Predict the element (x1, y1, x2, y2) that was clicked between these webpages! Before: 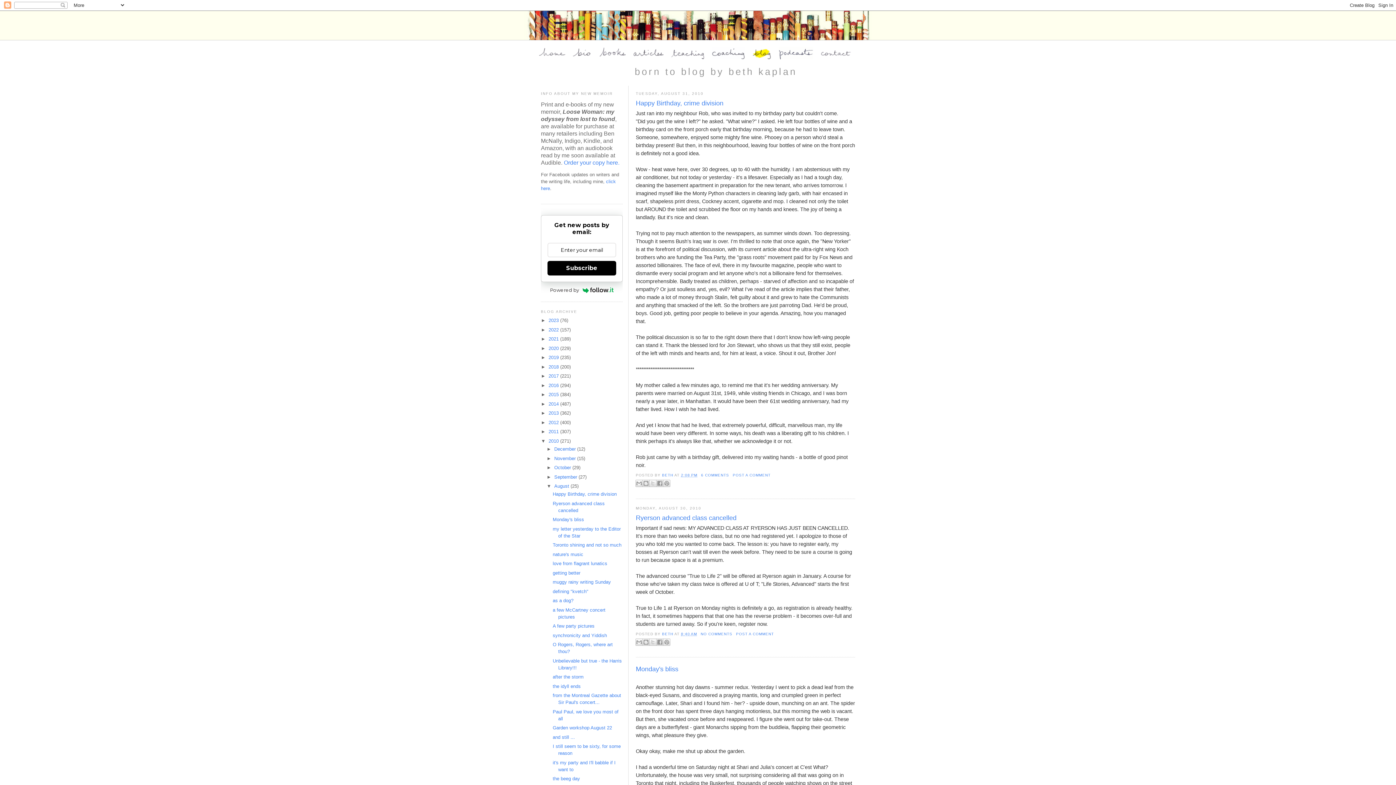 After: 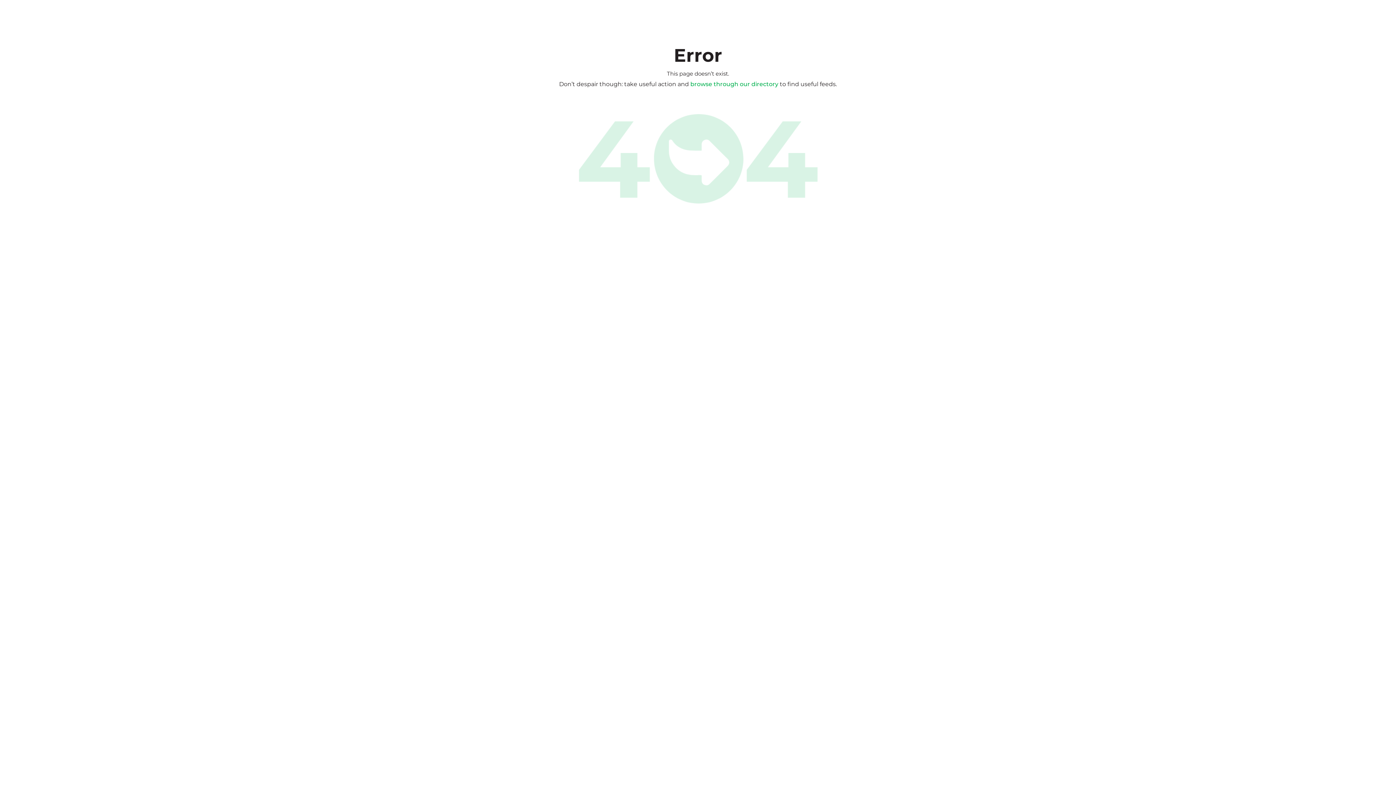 Action: bbox: (541, 285, 622, 294) label: Powered by